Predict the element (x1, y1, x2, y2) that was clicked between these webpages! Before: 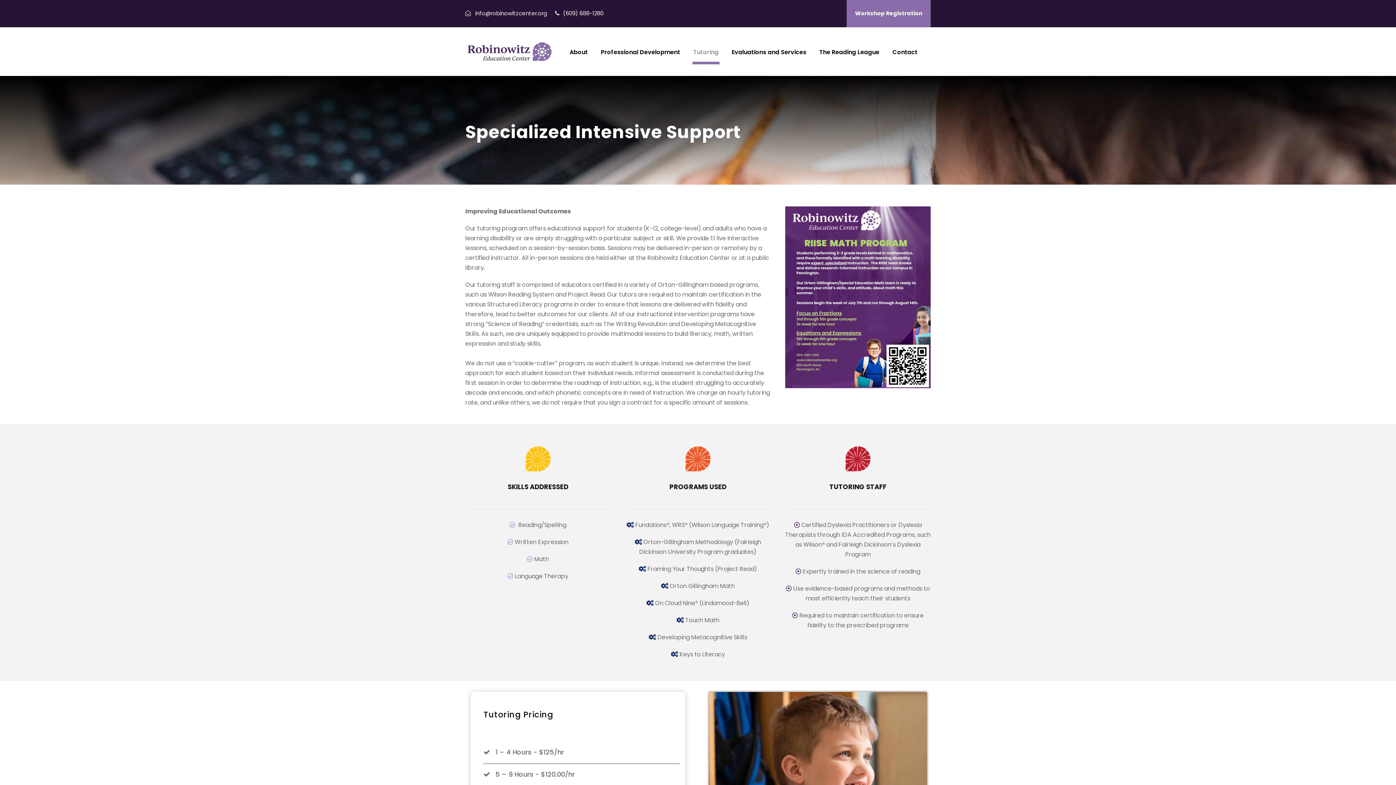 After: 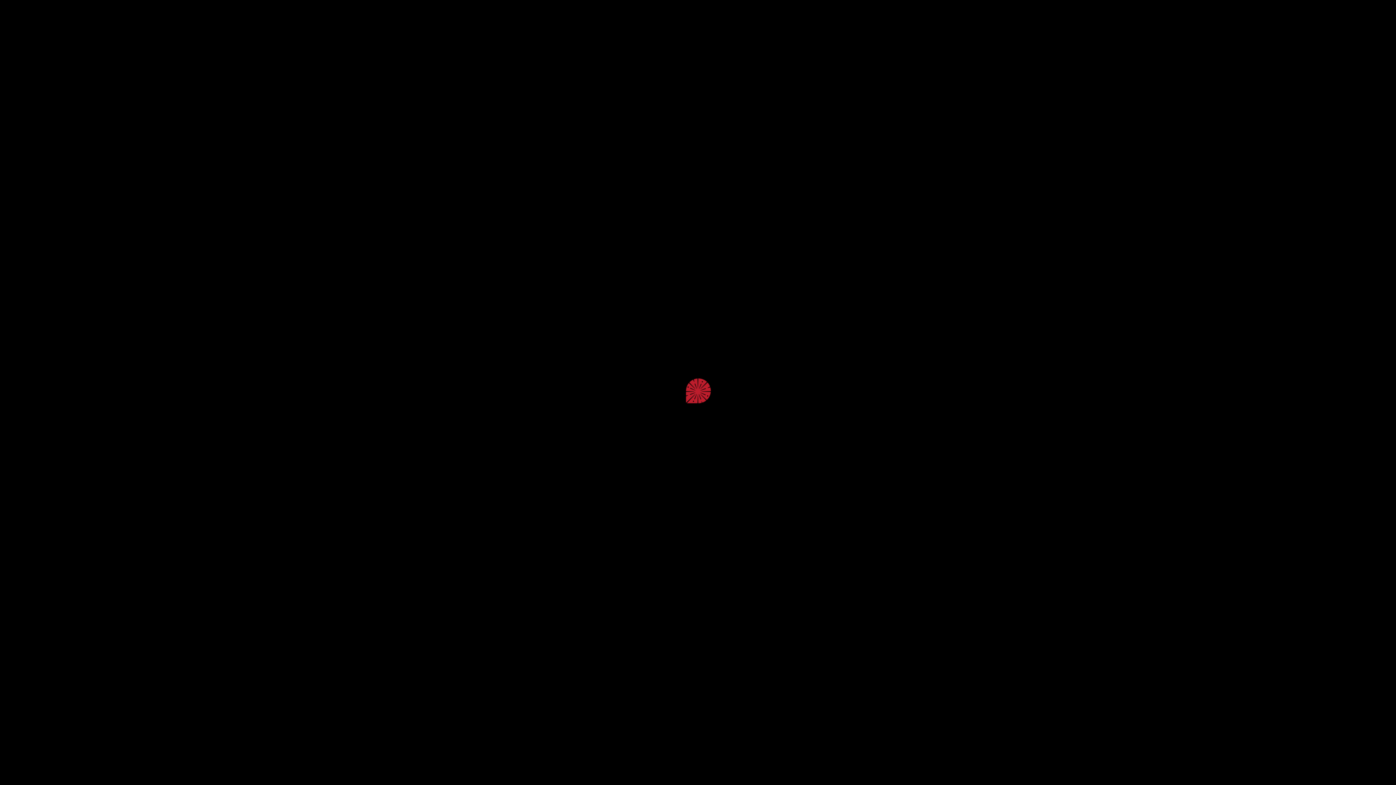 Action: bbox: (844, 454, 871, 463)